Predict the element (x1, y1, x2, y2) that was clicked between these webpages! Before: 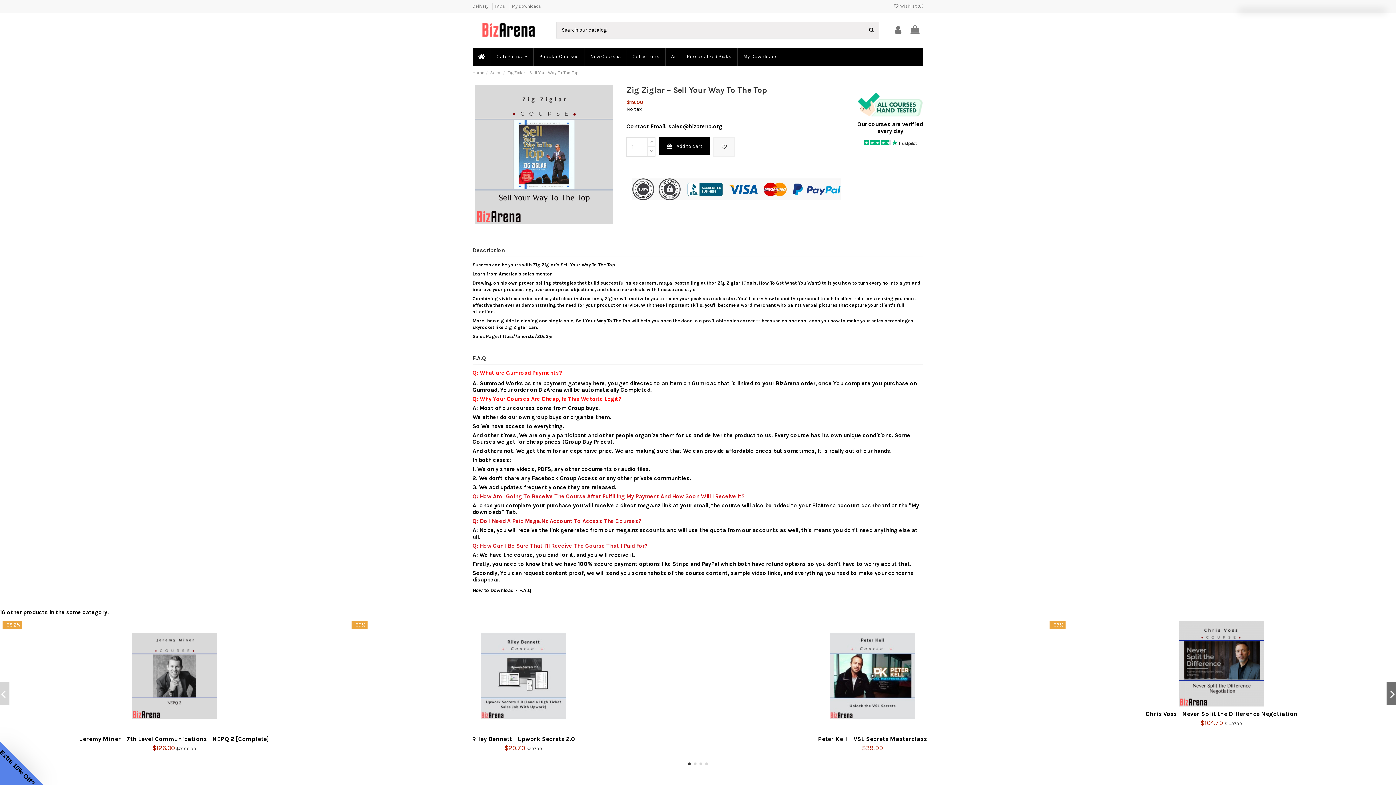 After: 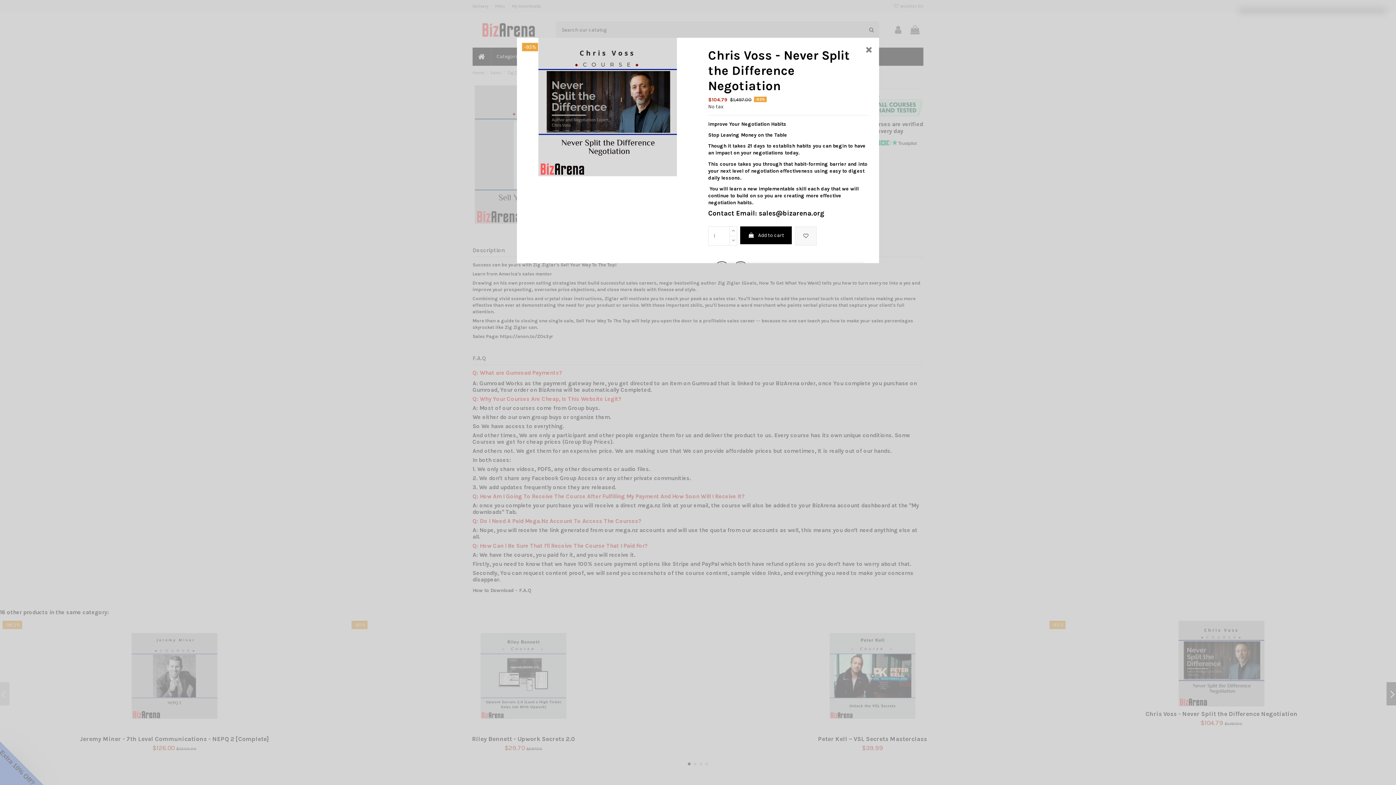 Action: bbox: (1221, 699, 1232, 709)